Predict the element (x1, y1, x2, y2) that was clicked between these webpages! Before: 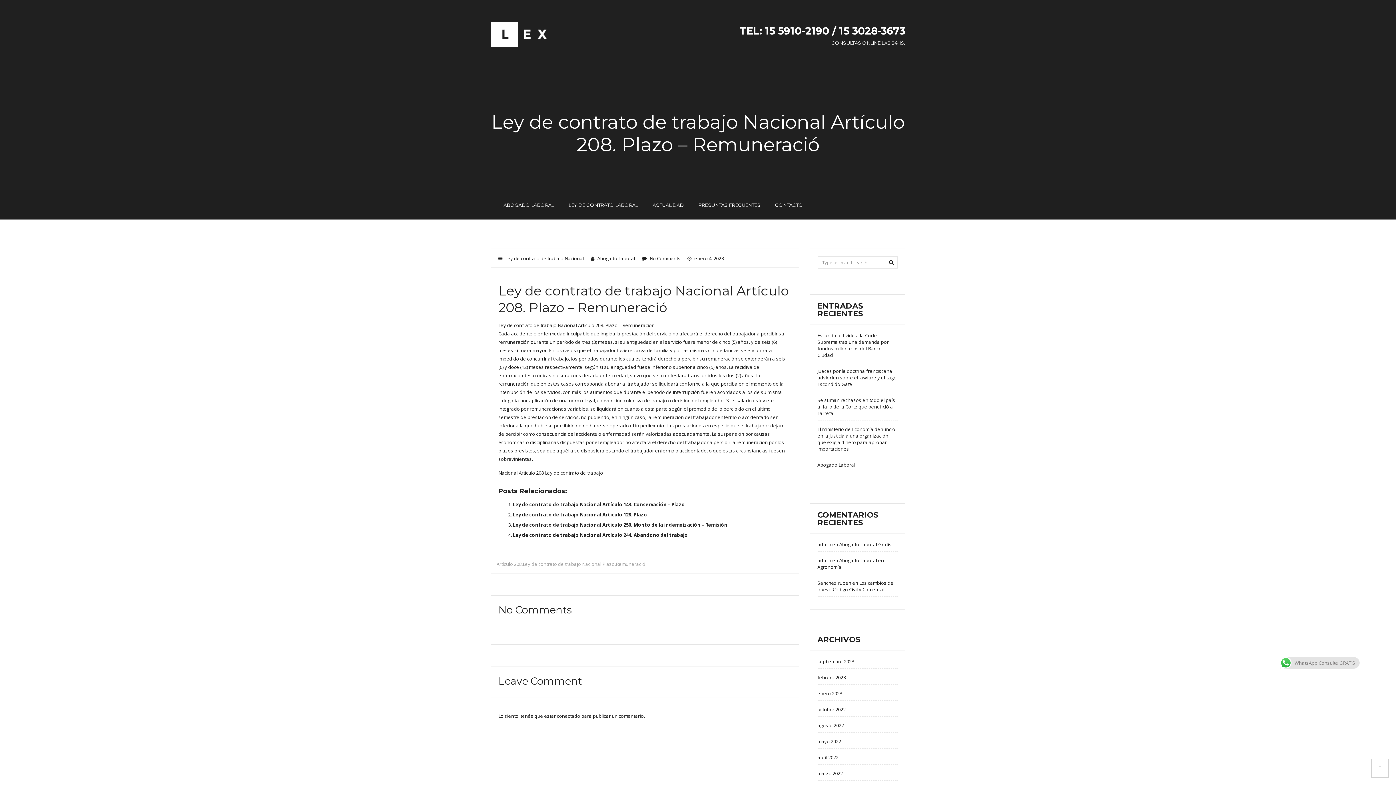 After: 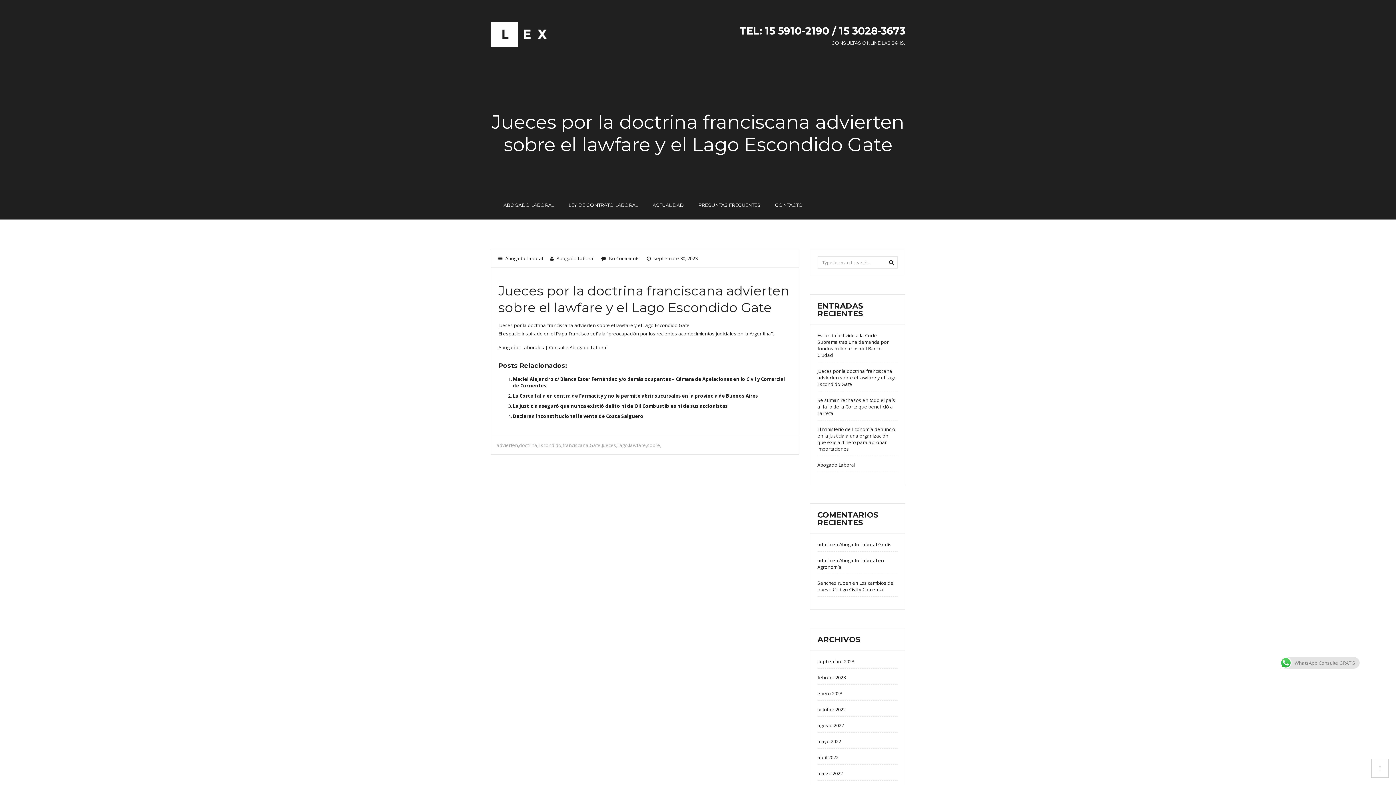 Action: label: Jueces por la doctrina franciscana advierten sobre el lawfare y el Lago Escondido Gate bbox: (817, 368, 896, 387)